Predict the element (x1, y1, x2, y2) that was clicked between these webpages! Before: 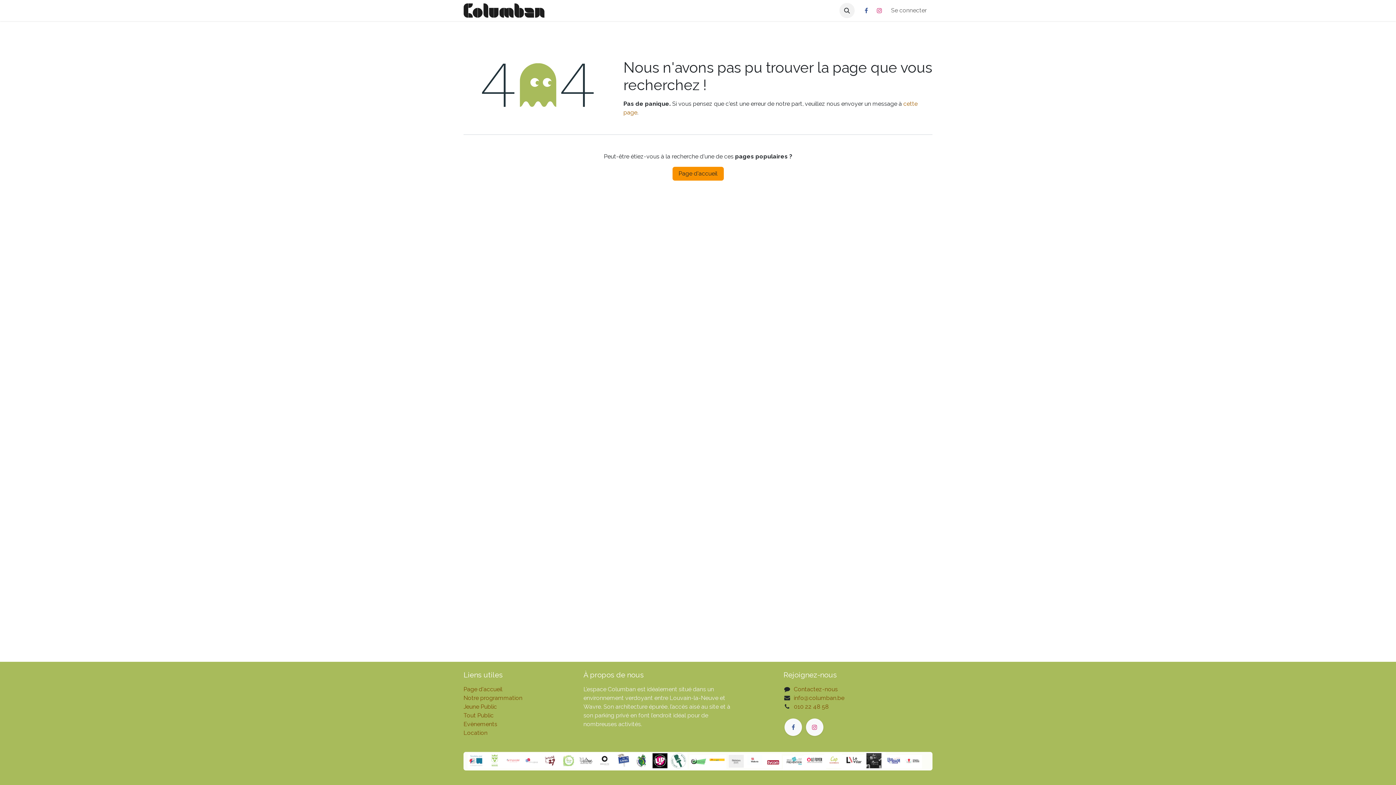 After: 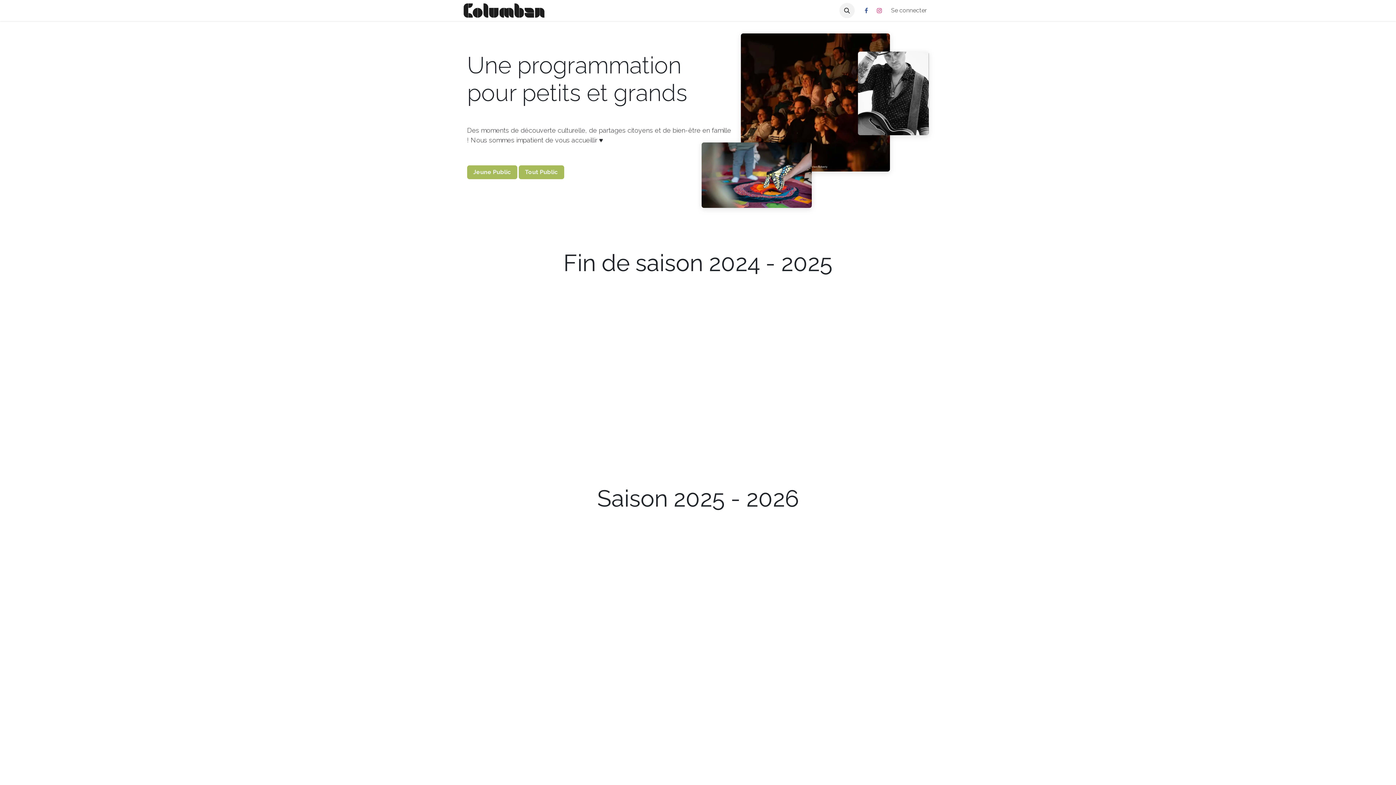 Action: bbox: (463, 695, 522, 701) label: Notre programmation